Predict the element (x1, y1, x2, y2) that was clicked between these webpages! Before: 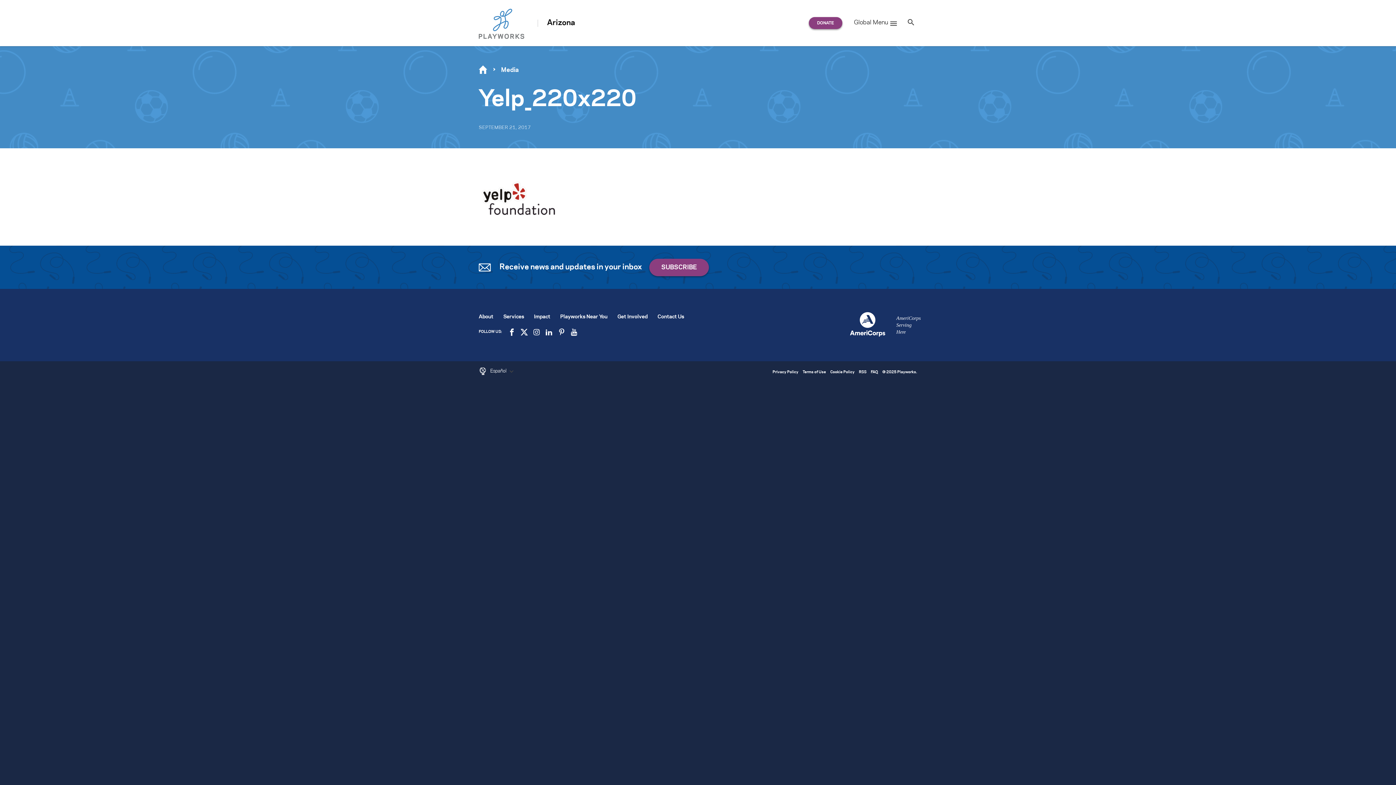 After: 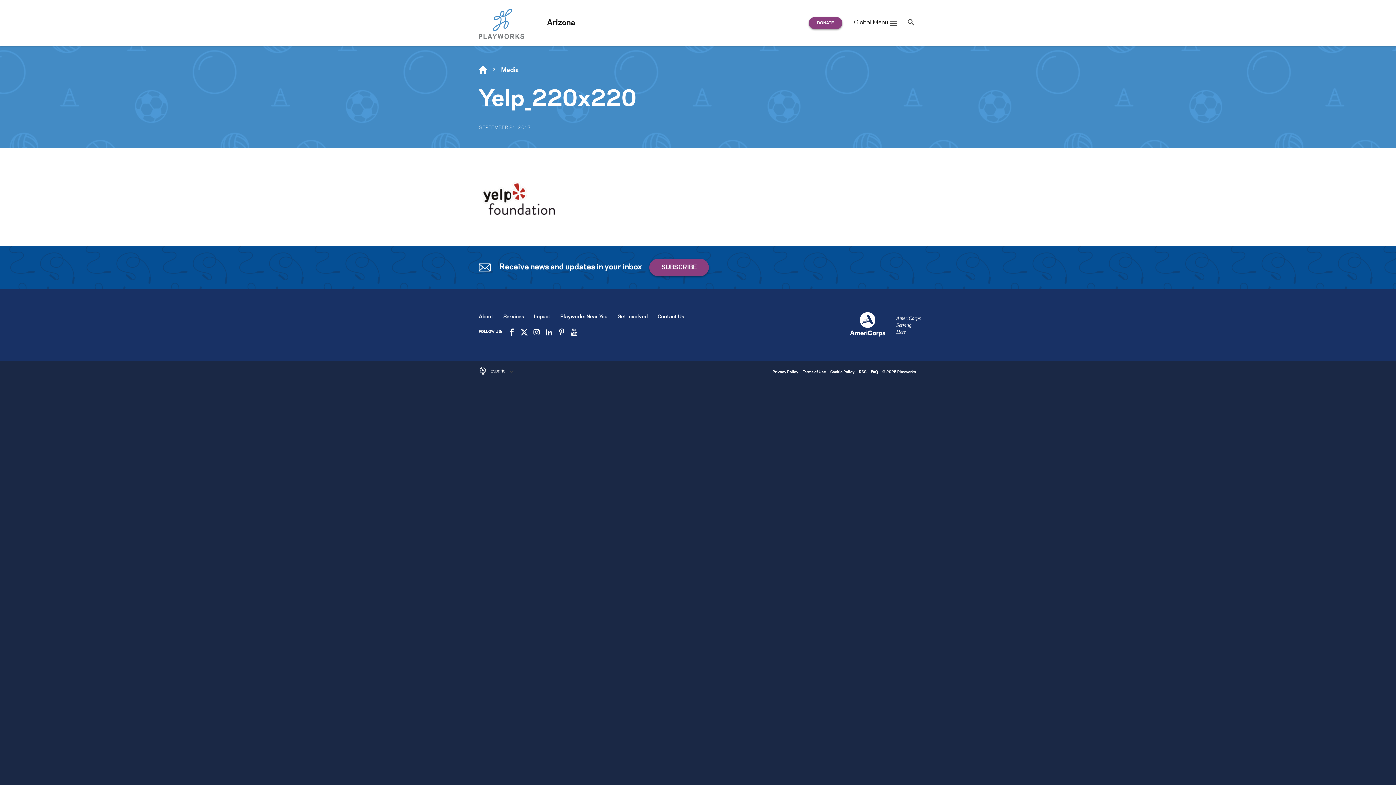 Action: bbox: (520, 330, 527, 333)